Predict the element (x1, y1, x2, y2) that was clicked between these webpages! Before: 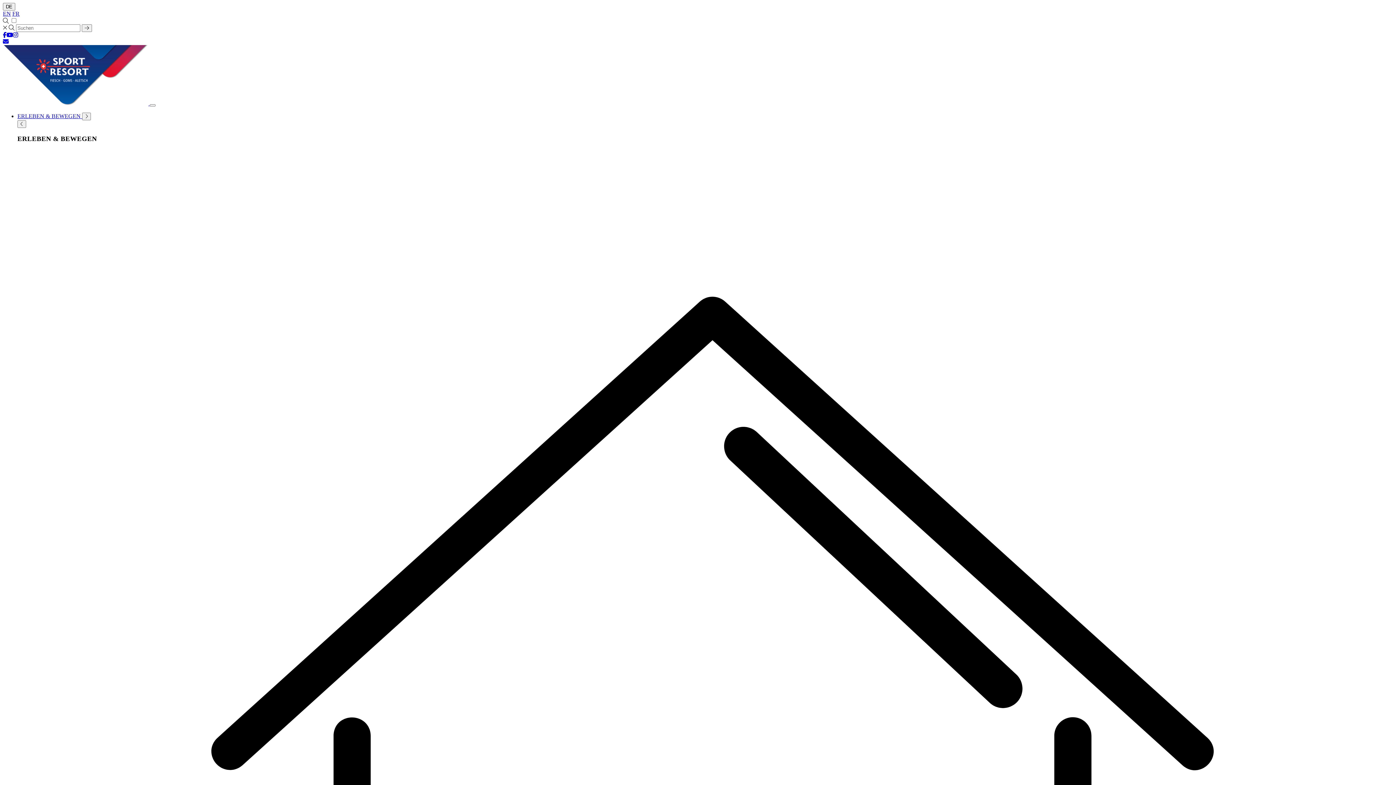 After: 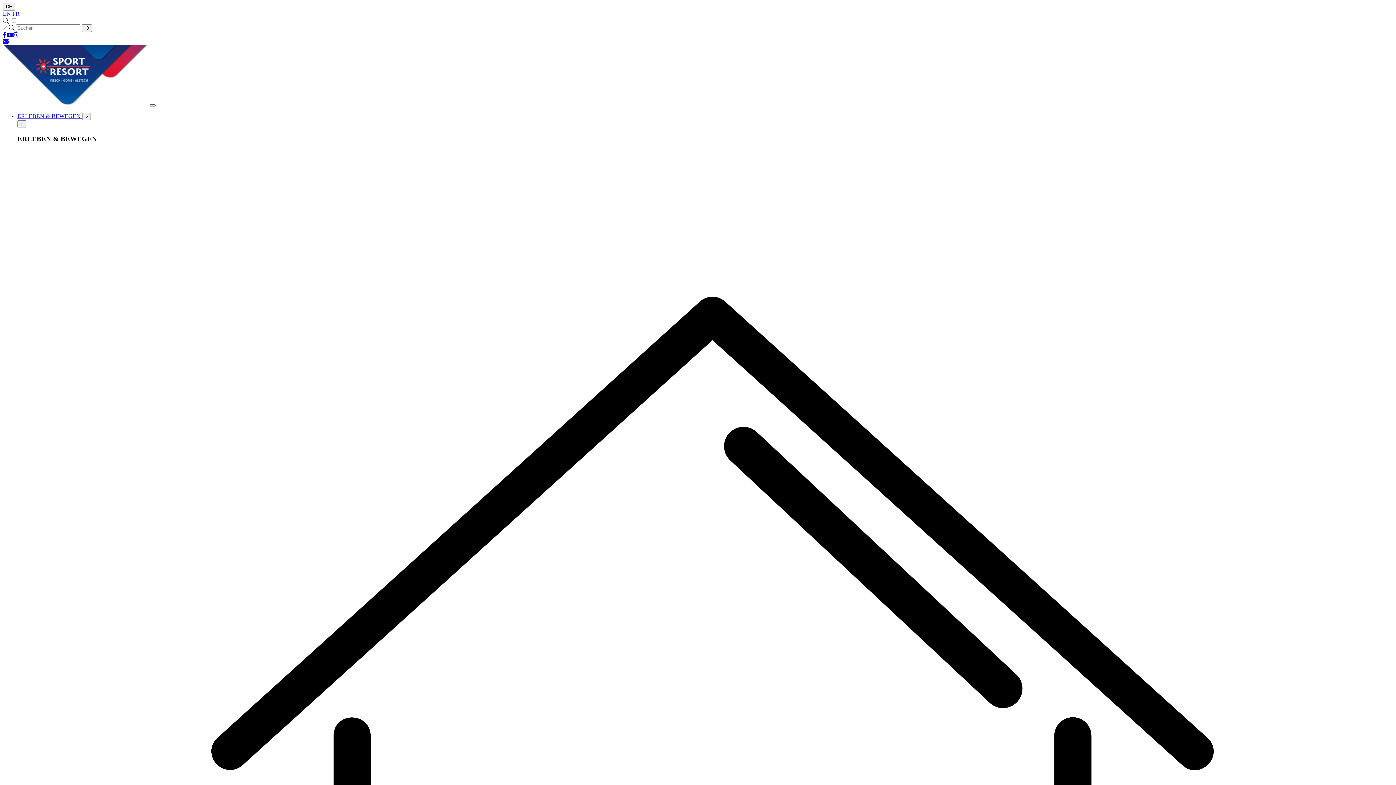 Action: bbox: (149, 104, 155, 106) label: Toggle navigation